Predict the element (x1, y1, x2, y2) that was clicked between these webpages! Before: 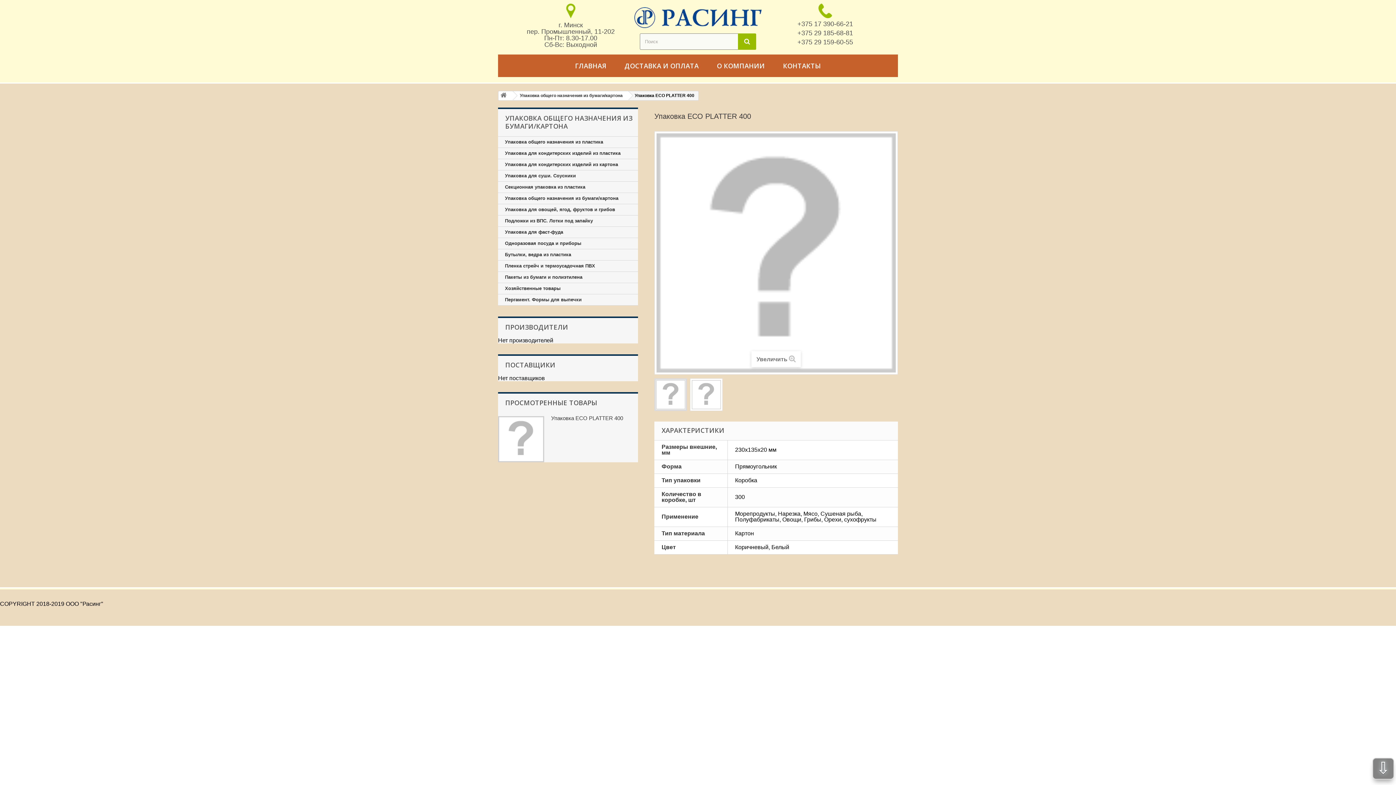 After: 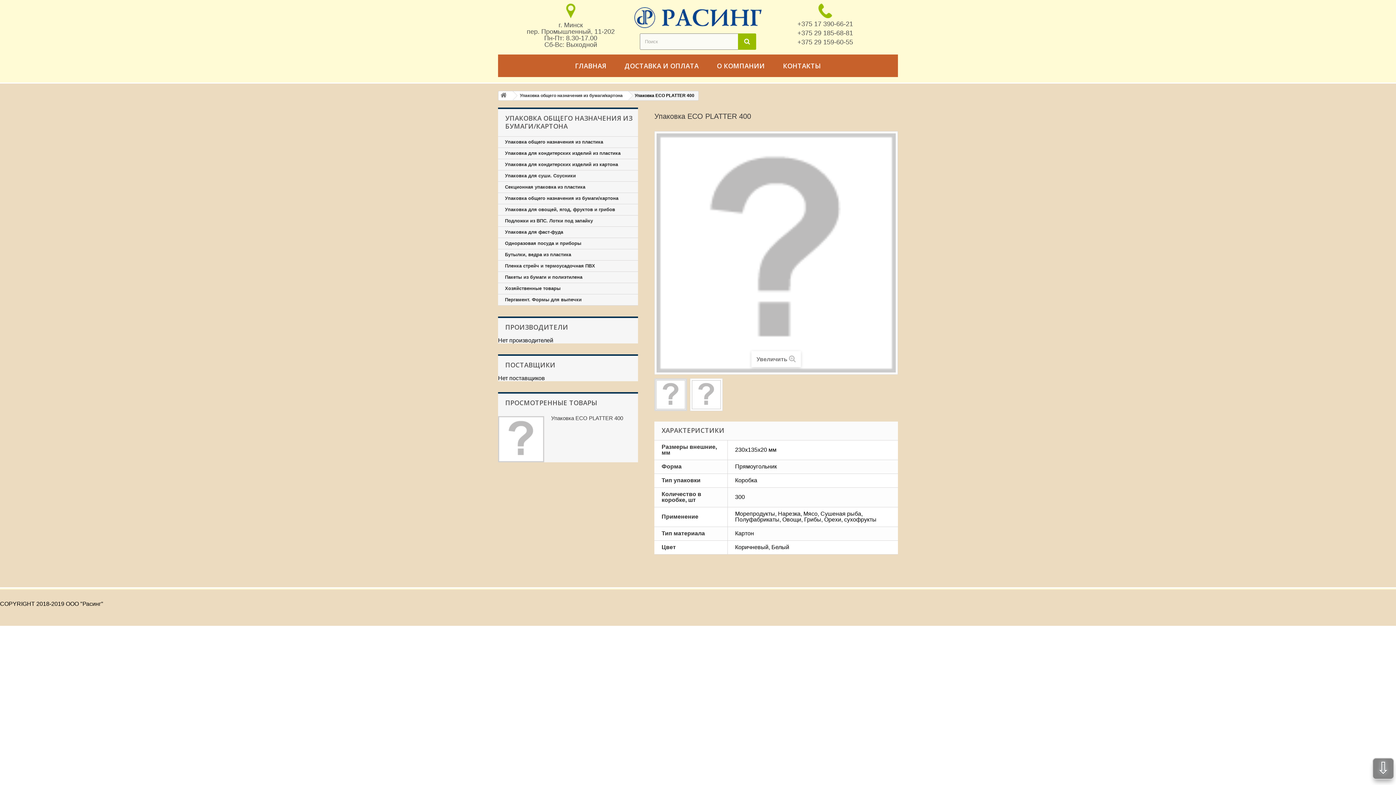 Action: bbox: (498, 416, 544, 462)